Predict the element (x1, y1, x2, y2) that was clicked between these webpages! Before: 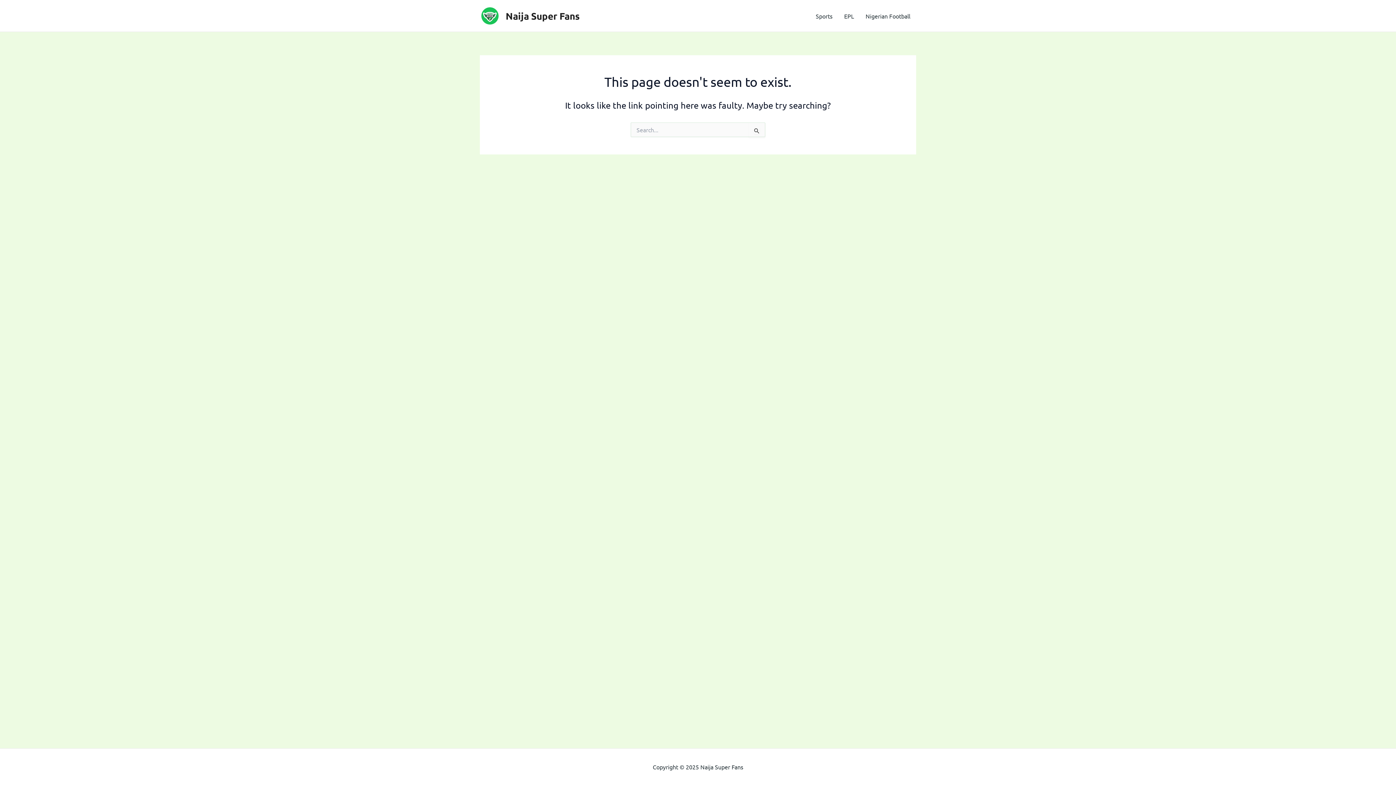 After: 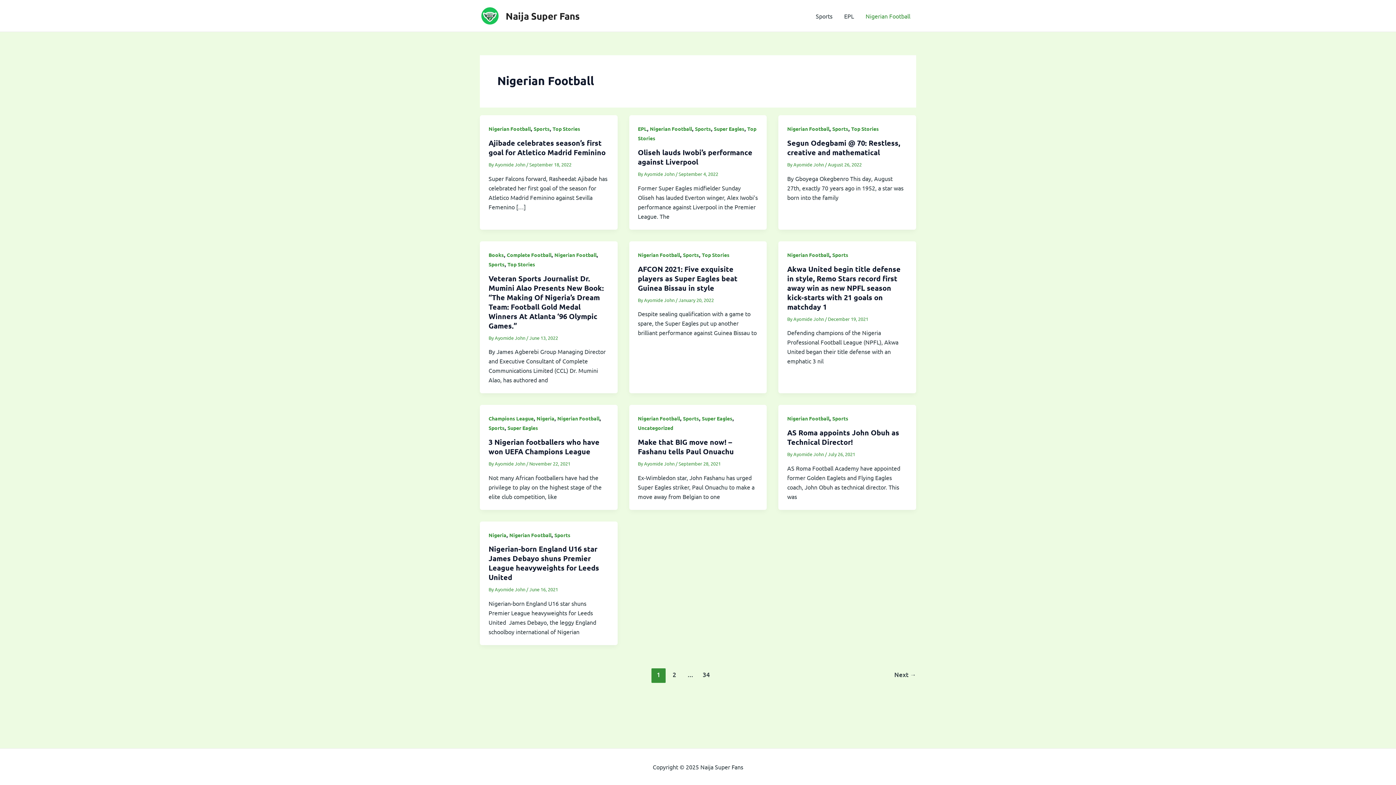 Action: label: Nigerian Football bbox: (860, 1, 916, 30)